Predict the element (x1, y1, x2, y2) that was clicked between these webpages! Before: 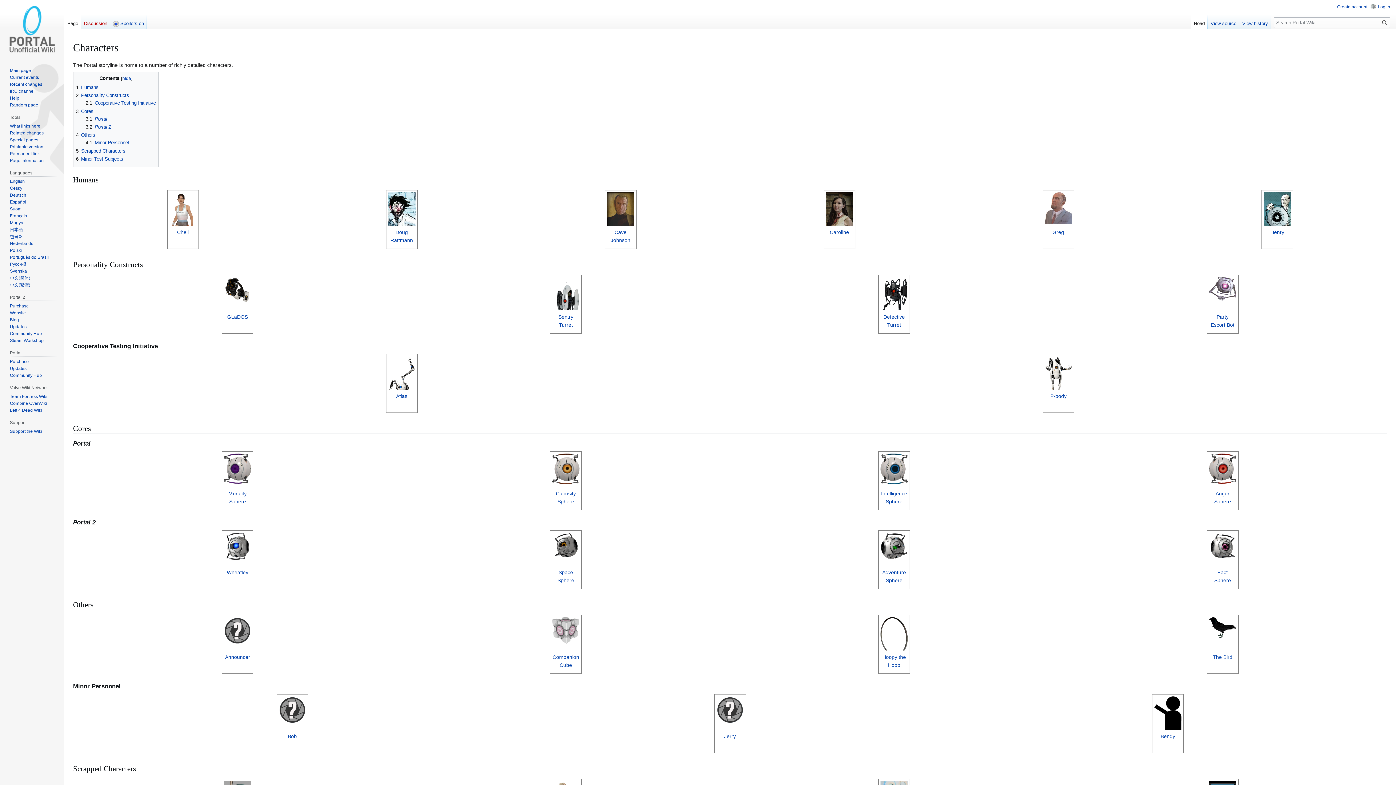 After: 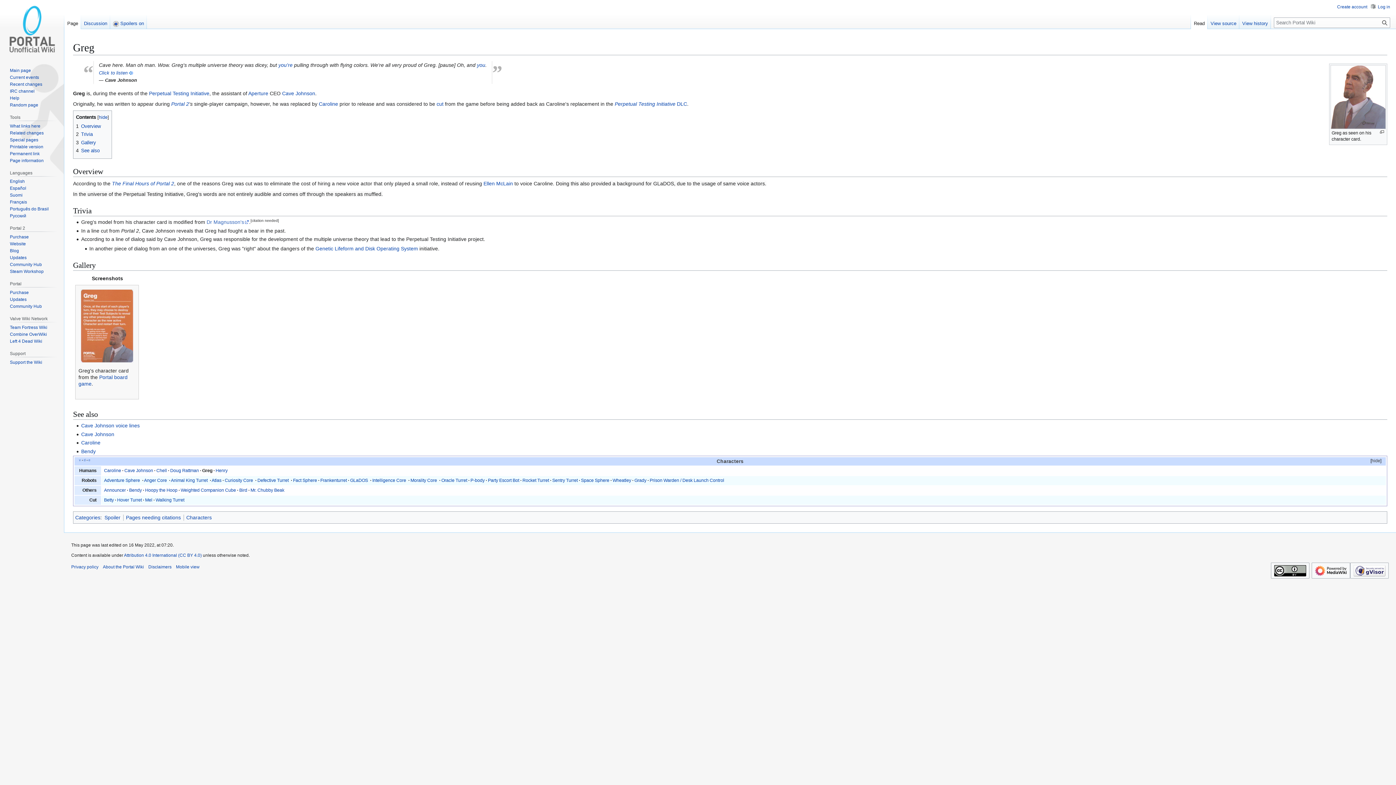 Action: bbox: (1052, 229, 1064, 235) label: Greg